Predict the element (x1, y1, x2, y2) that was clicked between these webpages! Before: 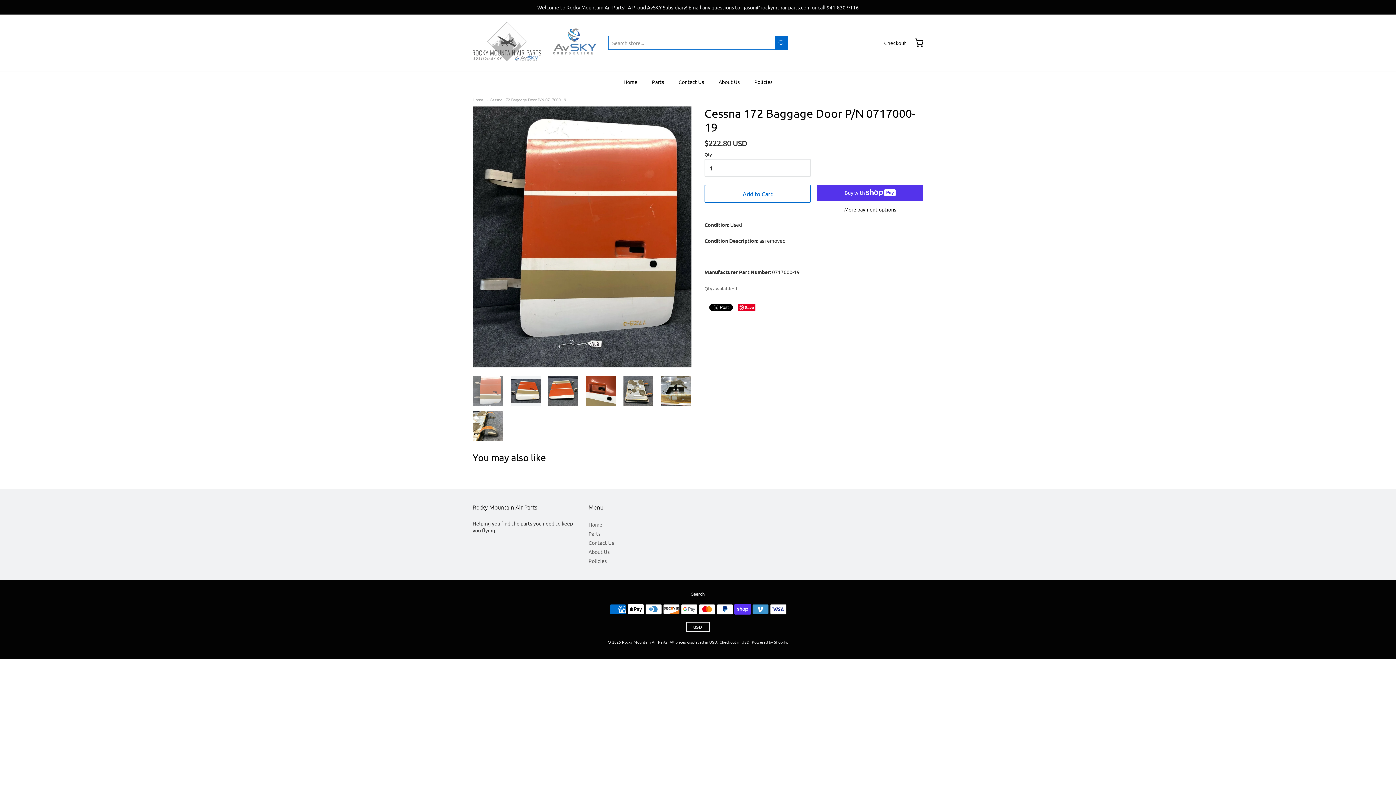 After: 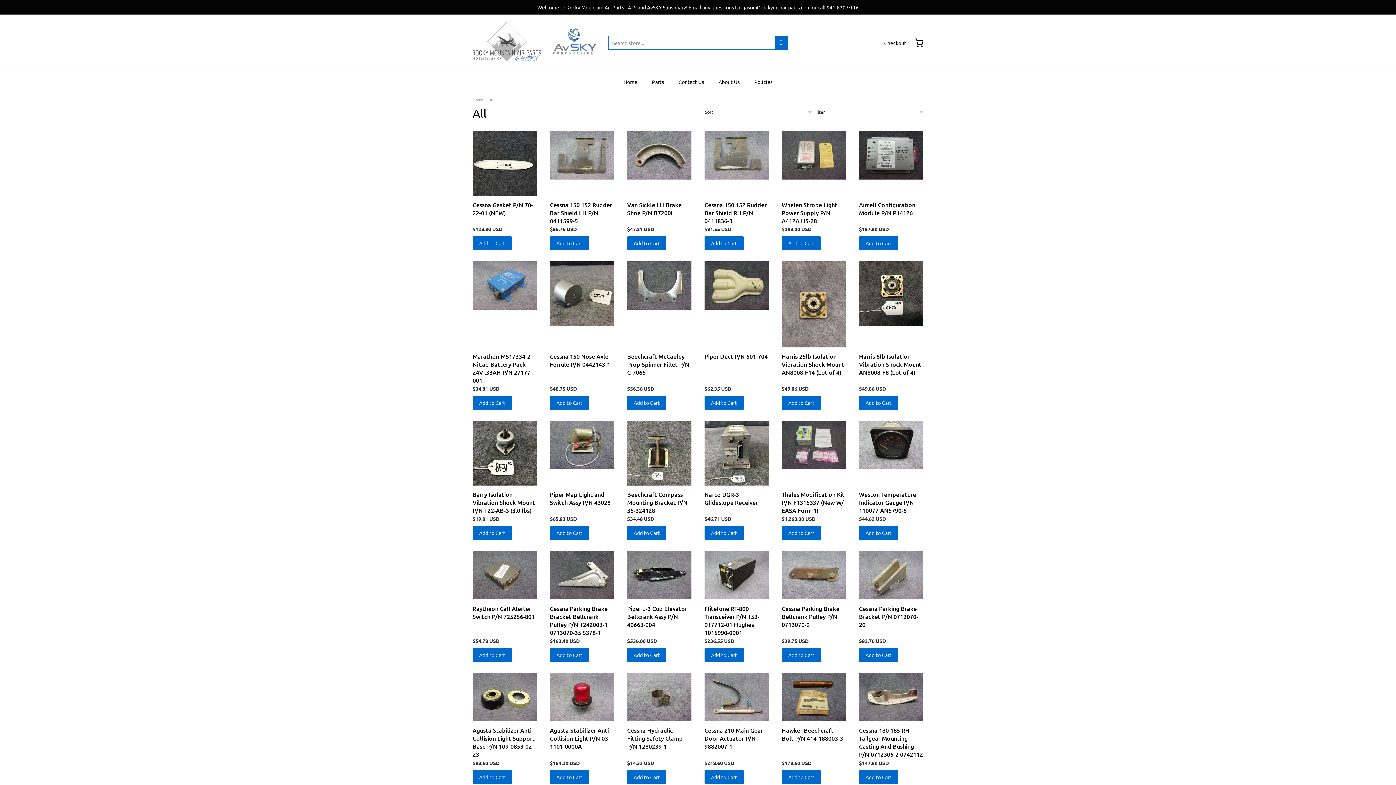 Action: label: Parts bbox: (588, 529, 691, 538)